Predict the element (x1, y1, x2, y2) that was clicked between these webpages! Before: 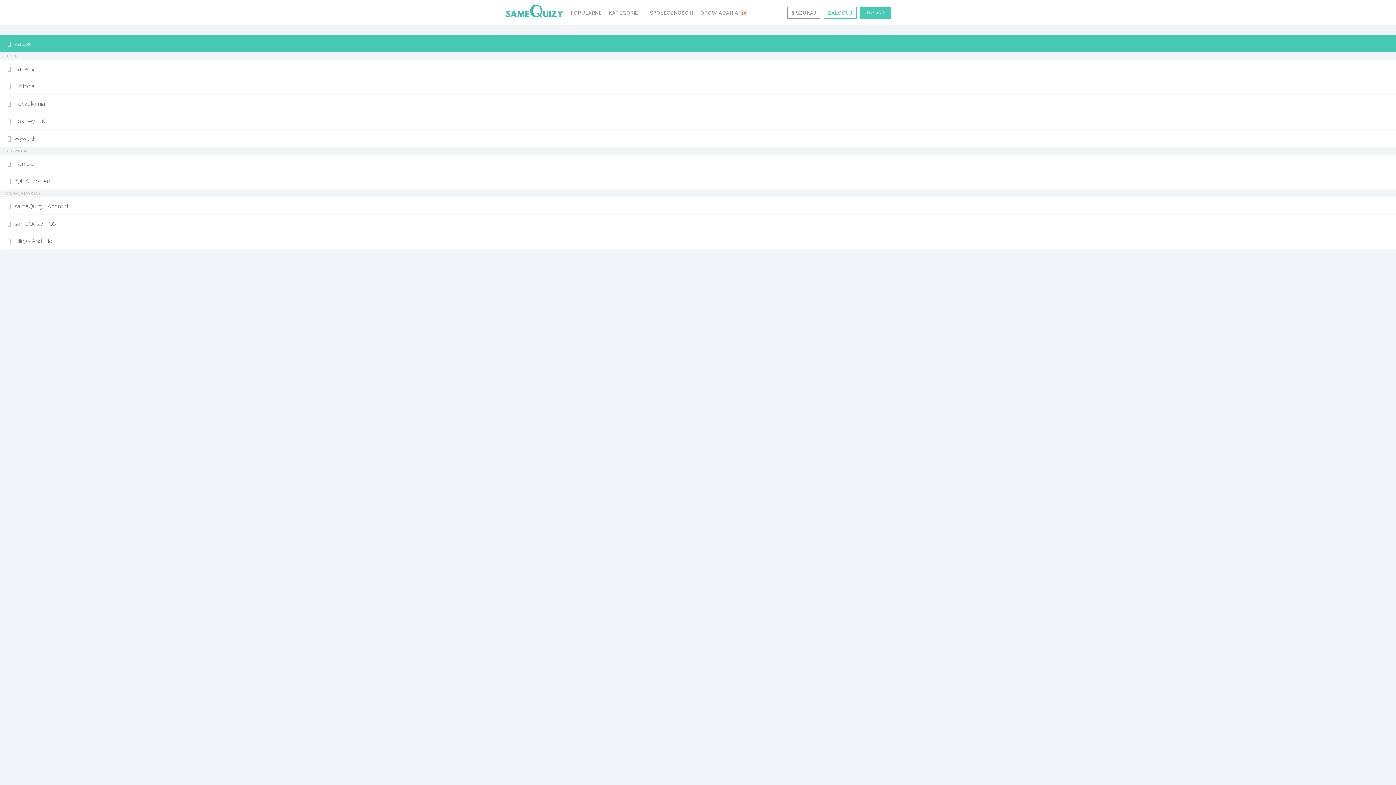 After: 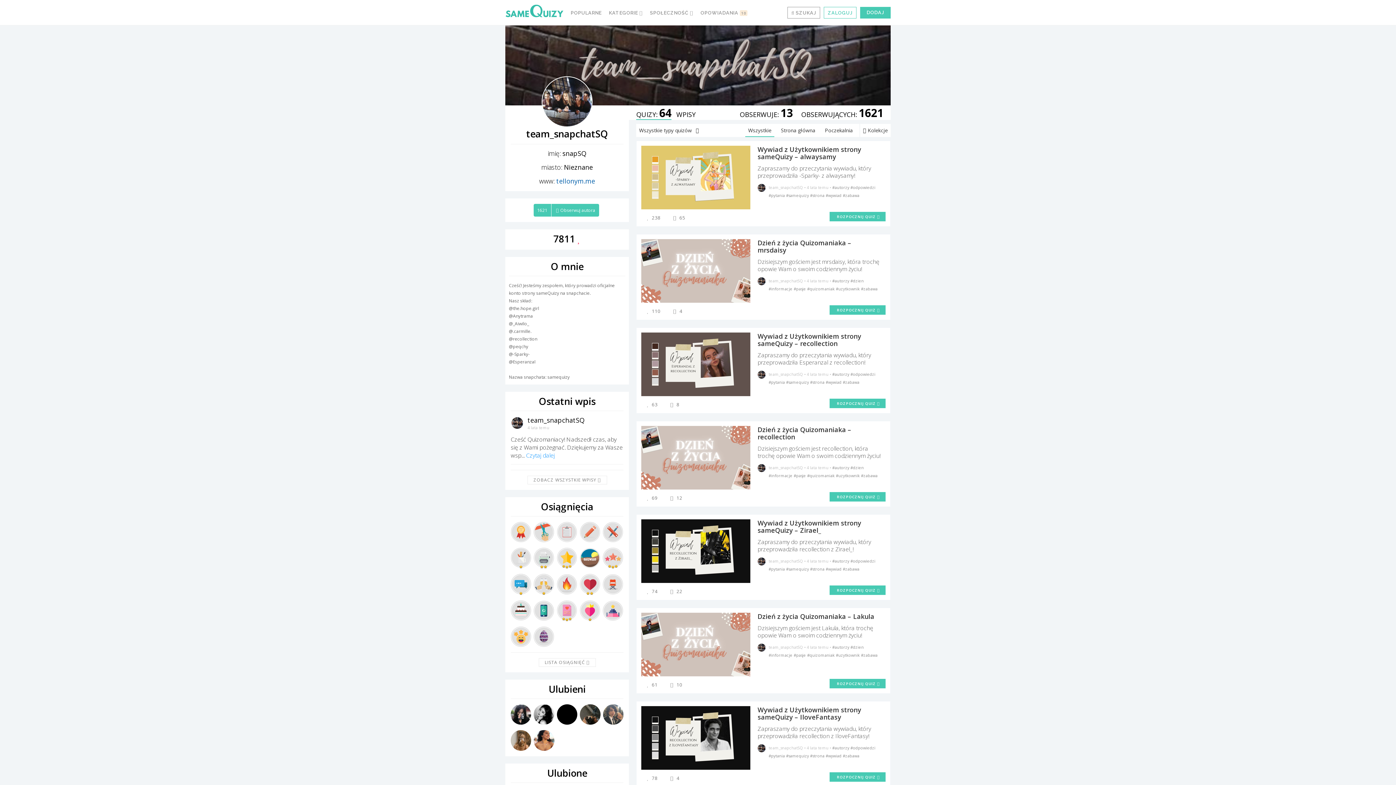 Action: label:  Wywiady bbox: (5, 129, 1396, 147)